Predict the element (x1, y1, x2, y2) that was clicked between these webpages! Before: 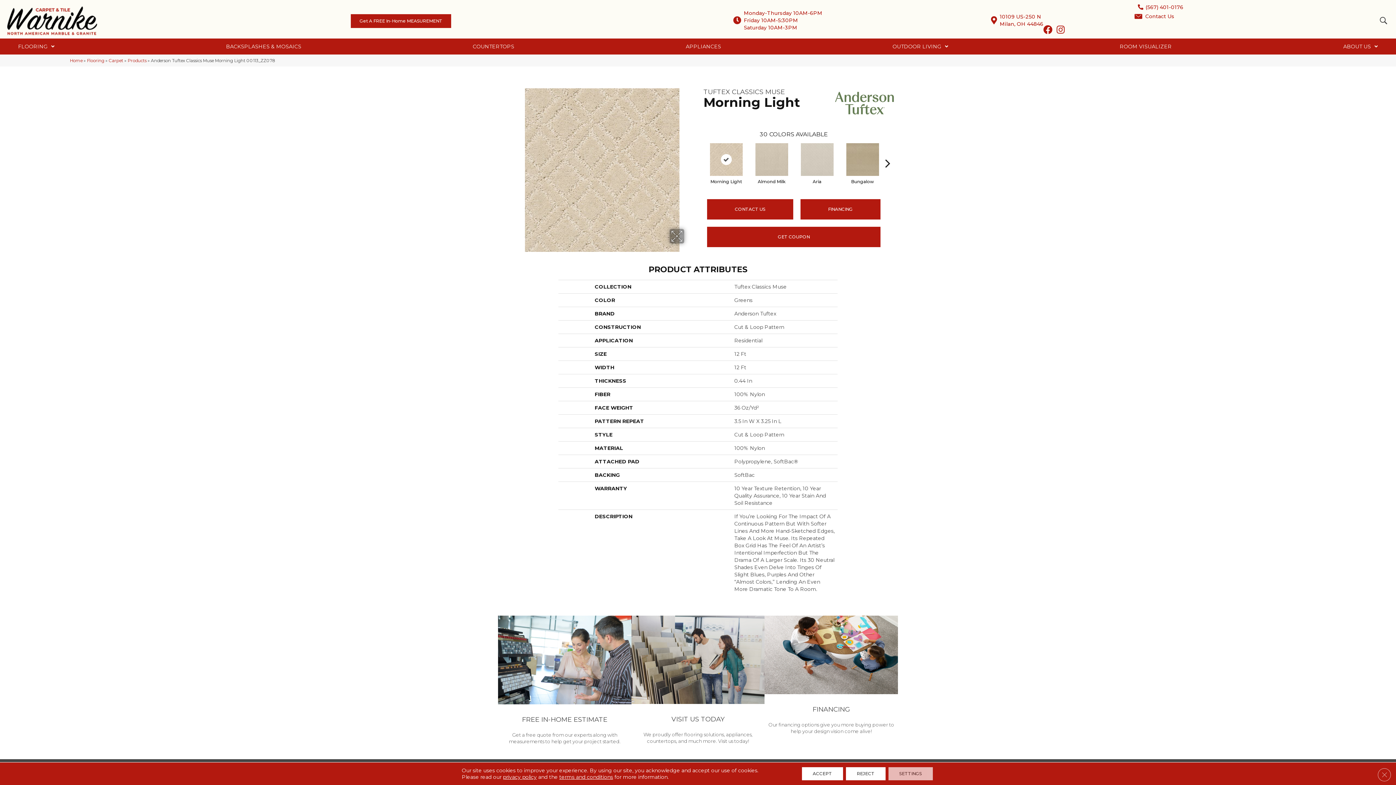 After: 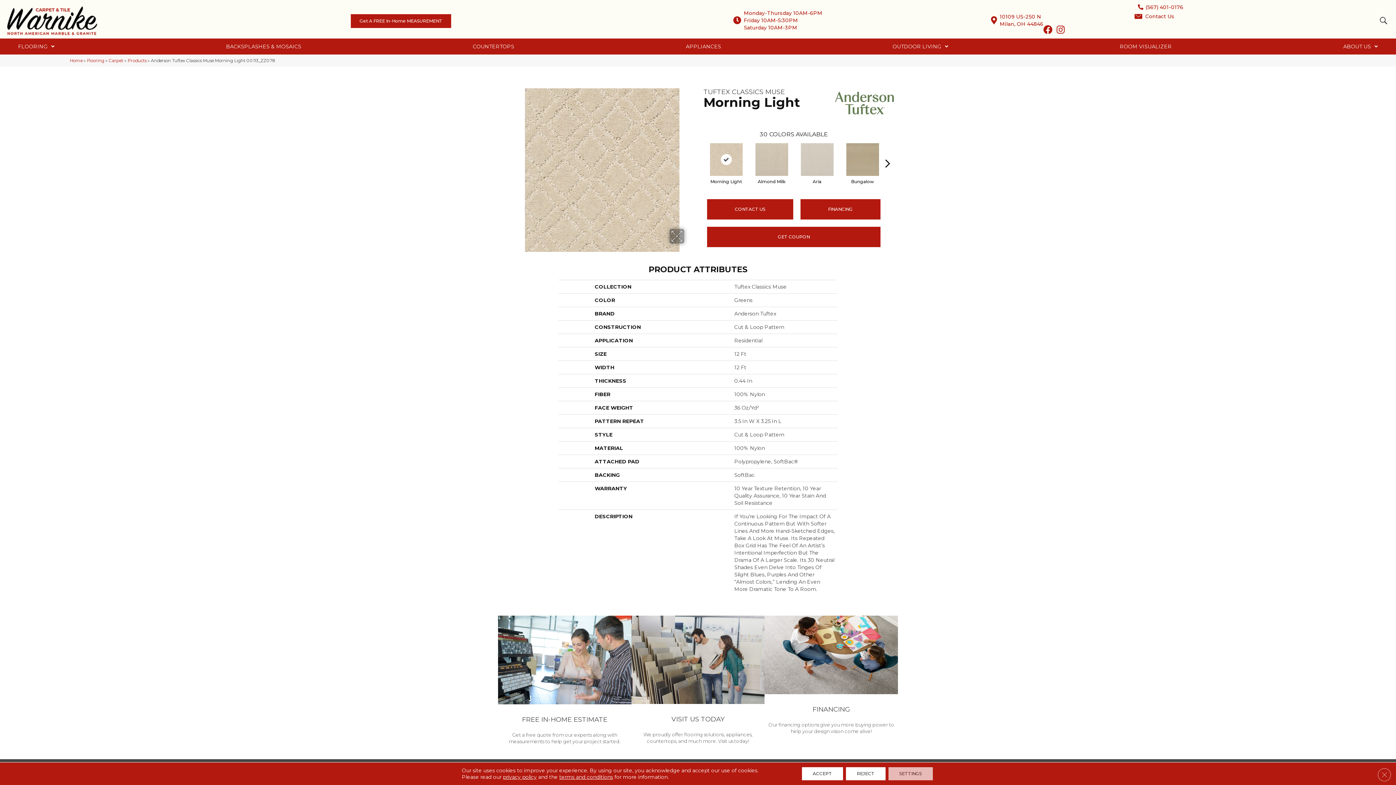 Action: bbox: (1056, 28, 1064, 34)